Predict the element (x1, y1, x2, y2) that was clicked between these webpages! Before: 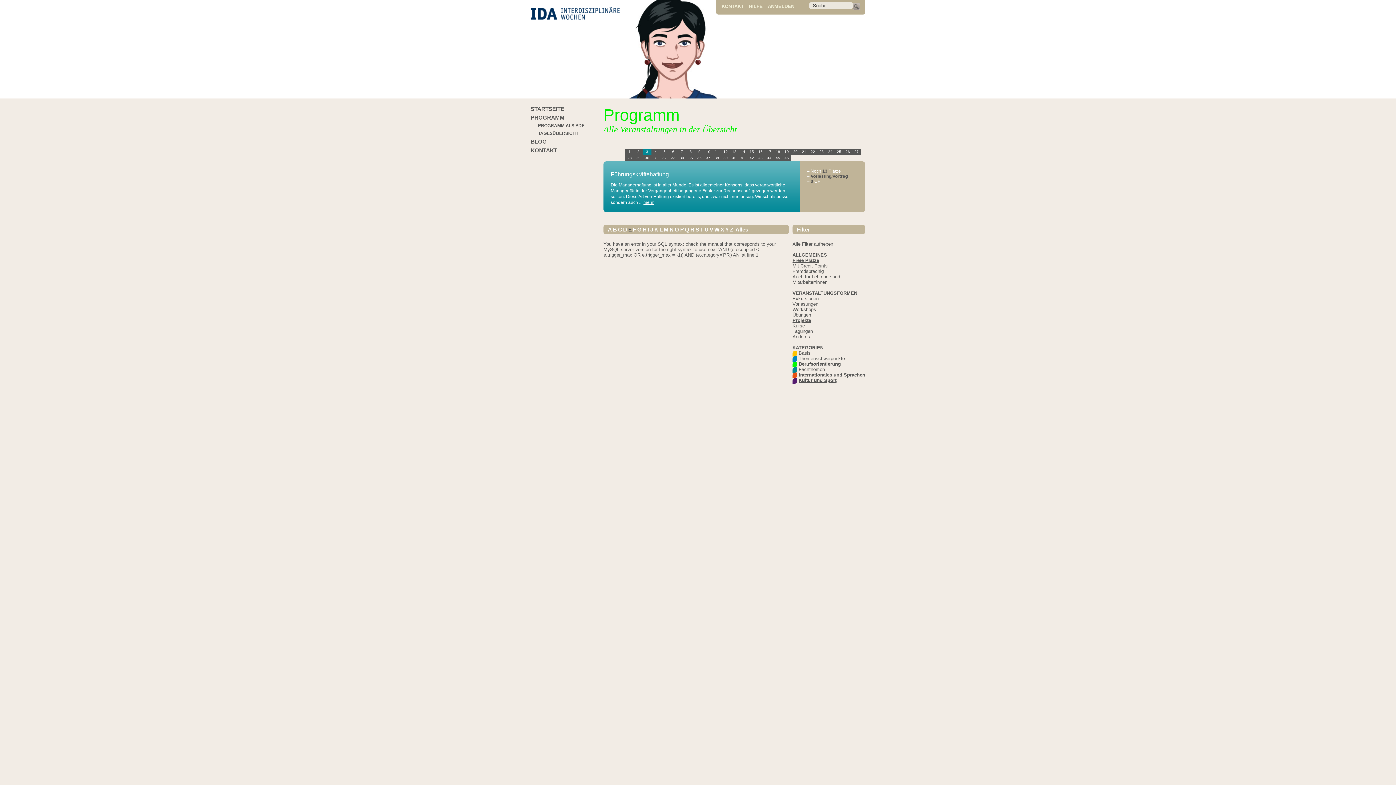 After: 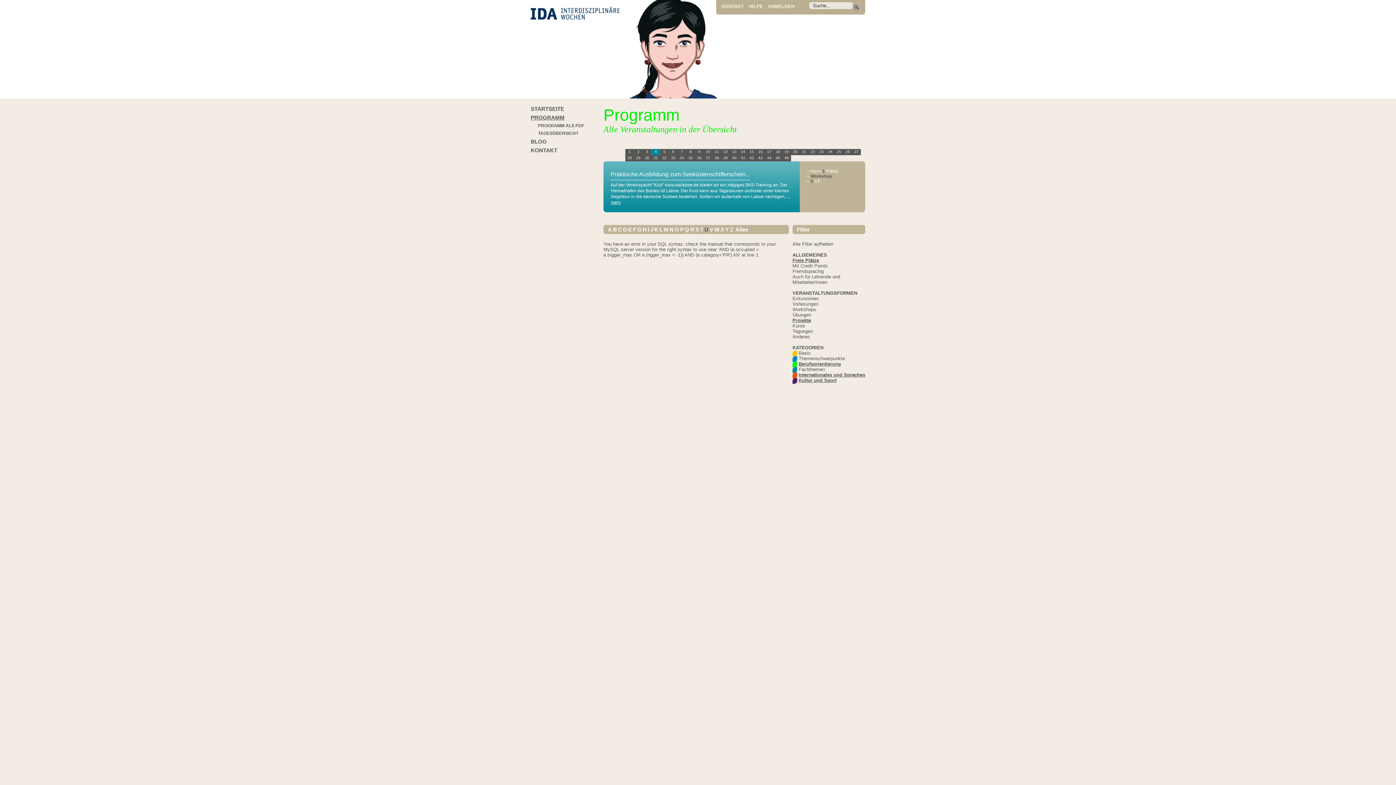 Action: label: U bbox: (704, 226, 708, 232)